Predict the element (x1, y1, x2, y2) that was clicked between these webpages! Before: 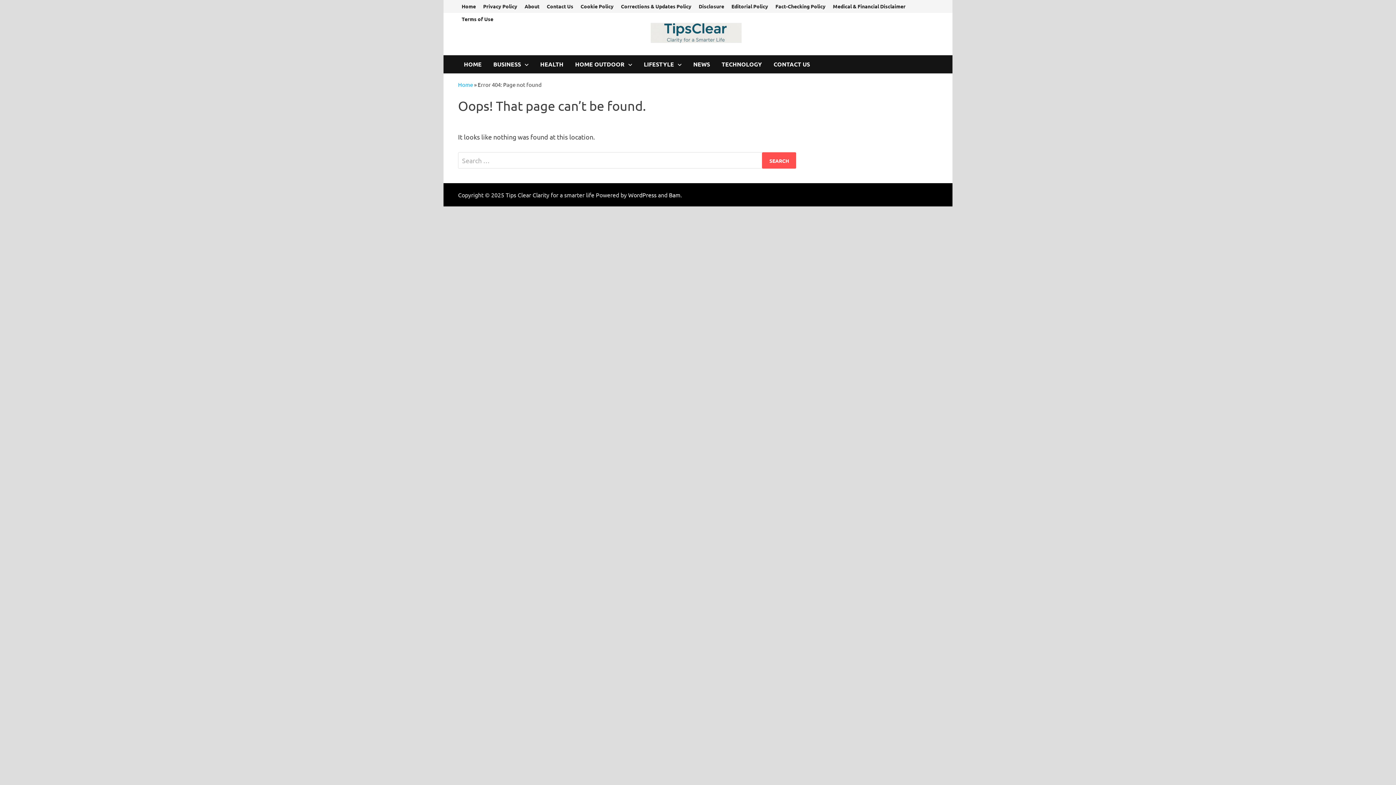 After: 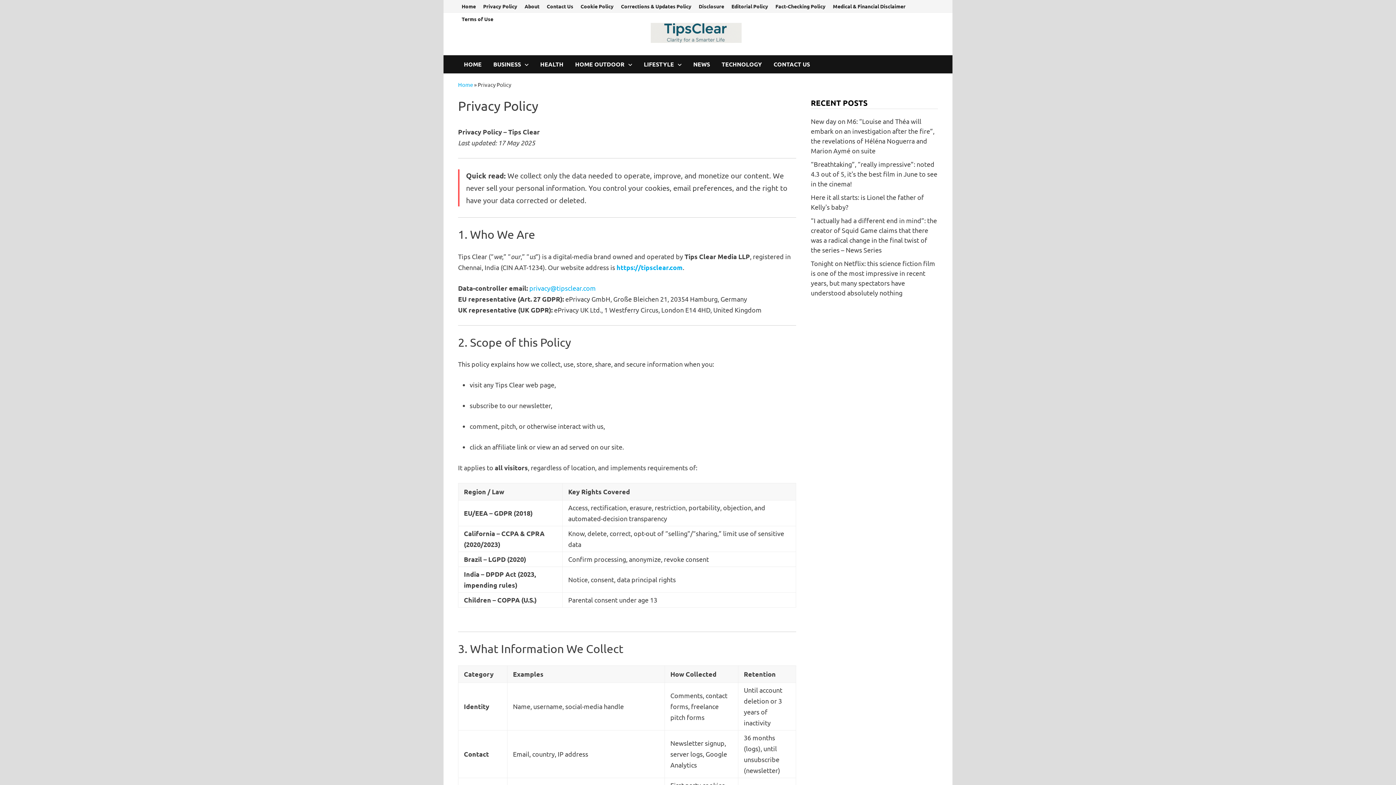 Action: bbox: (479, 0, 521, 12) label: Privacy Policy